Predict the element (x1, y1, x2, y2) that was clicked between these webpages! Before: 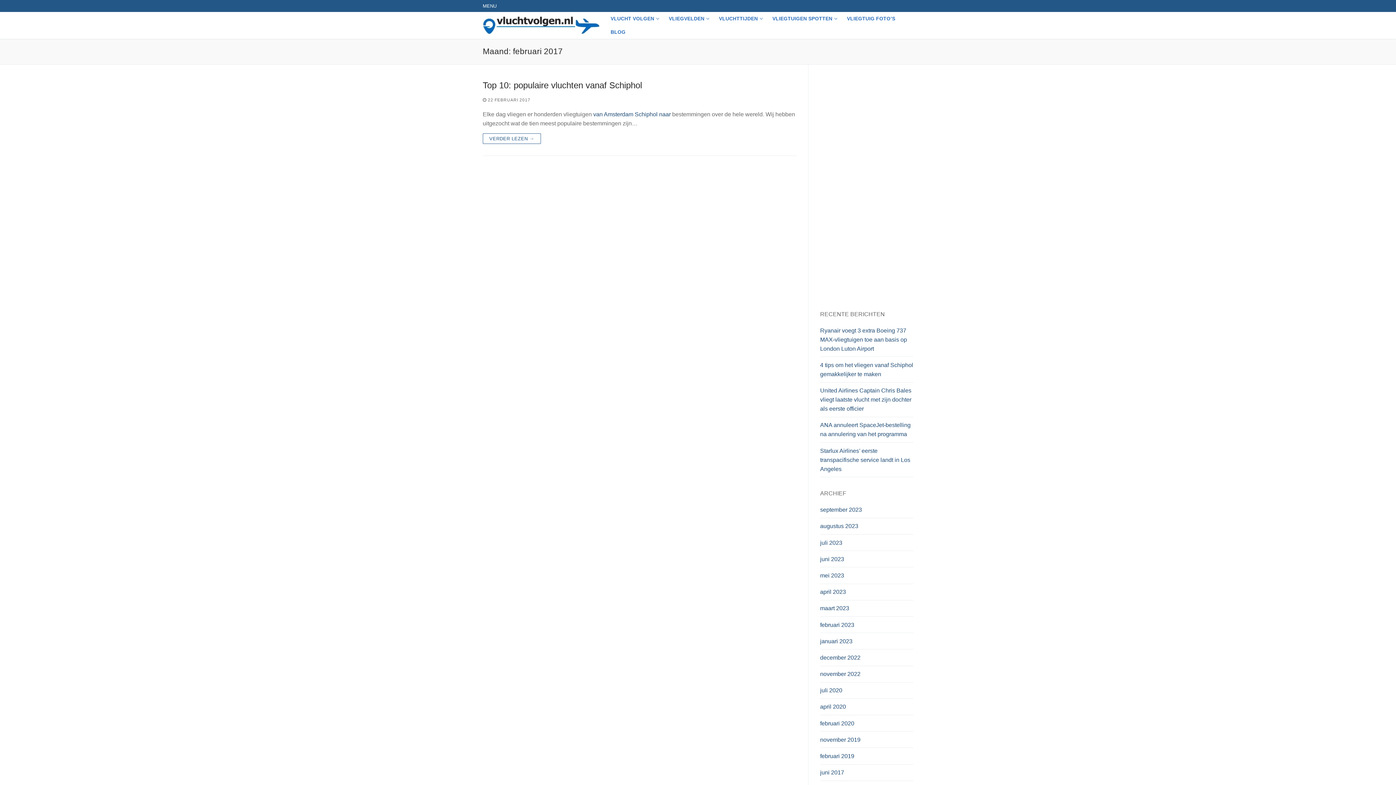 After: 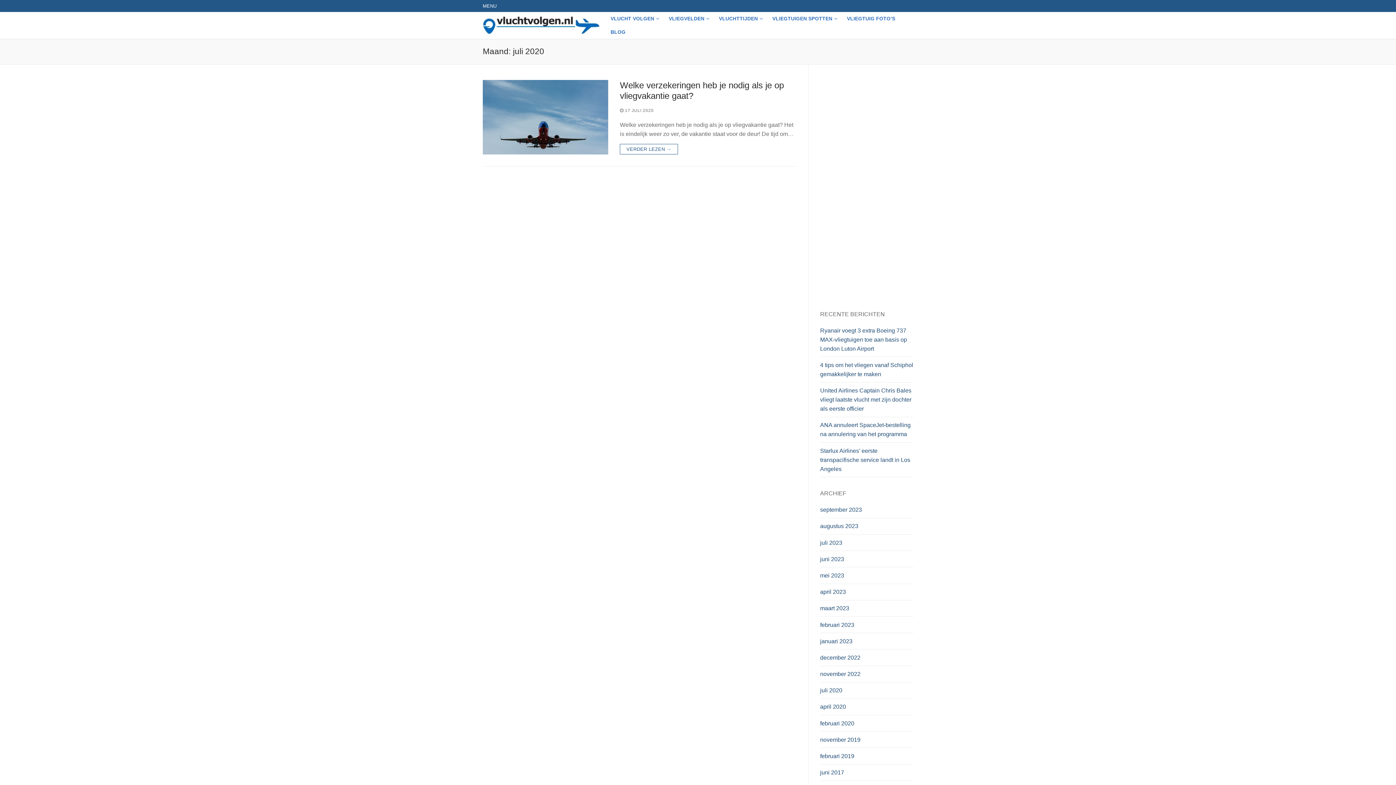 Action: label: juli 2020 bbox: (820, 686, 913, 699)